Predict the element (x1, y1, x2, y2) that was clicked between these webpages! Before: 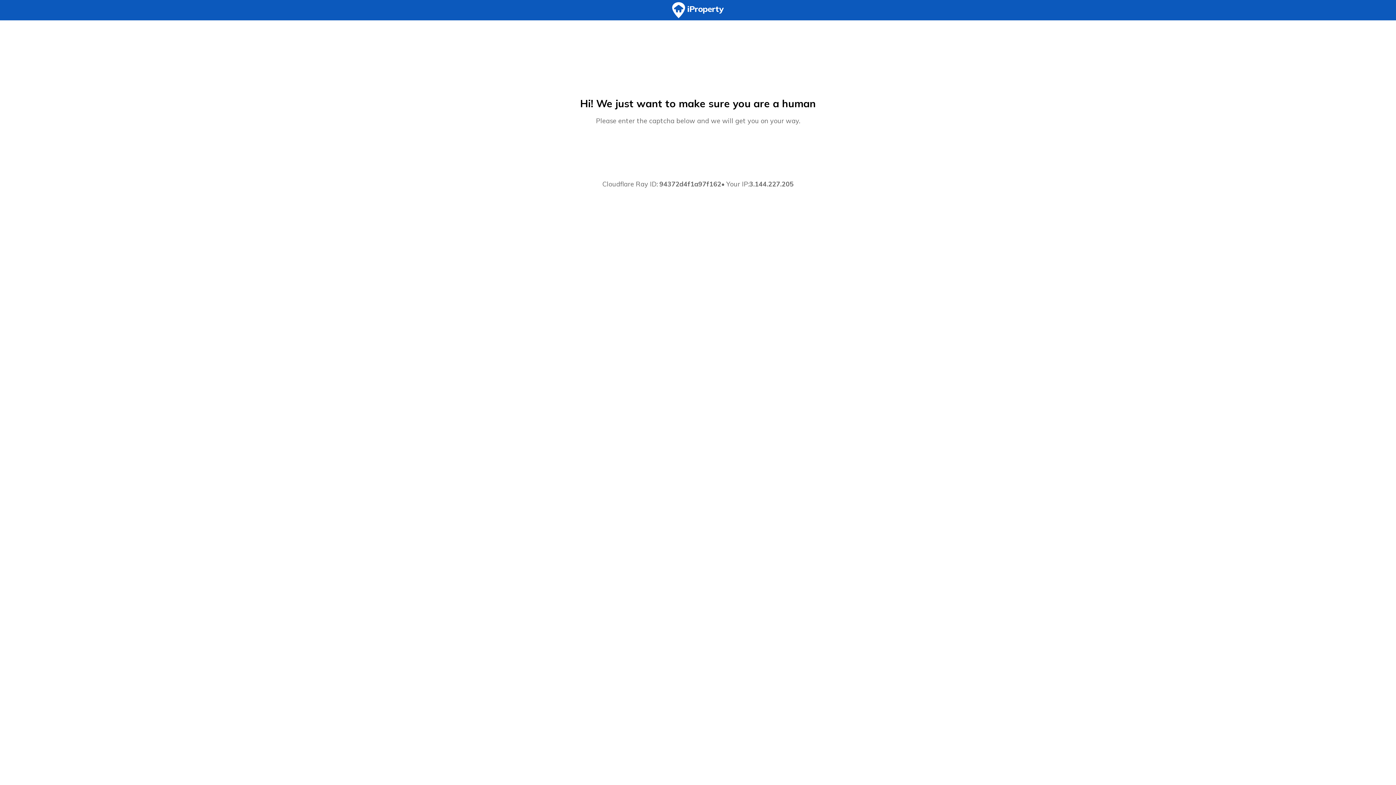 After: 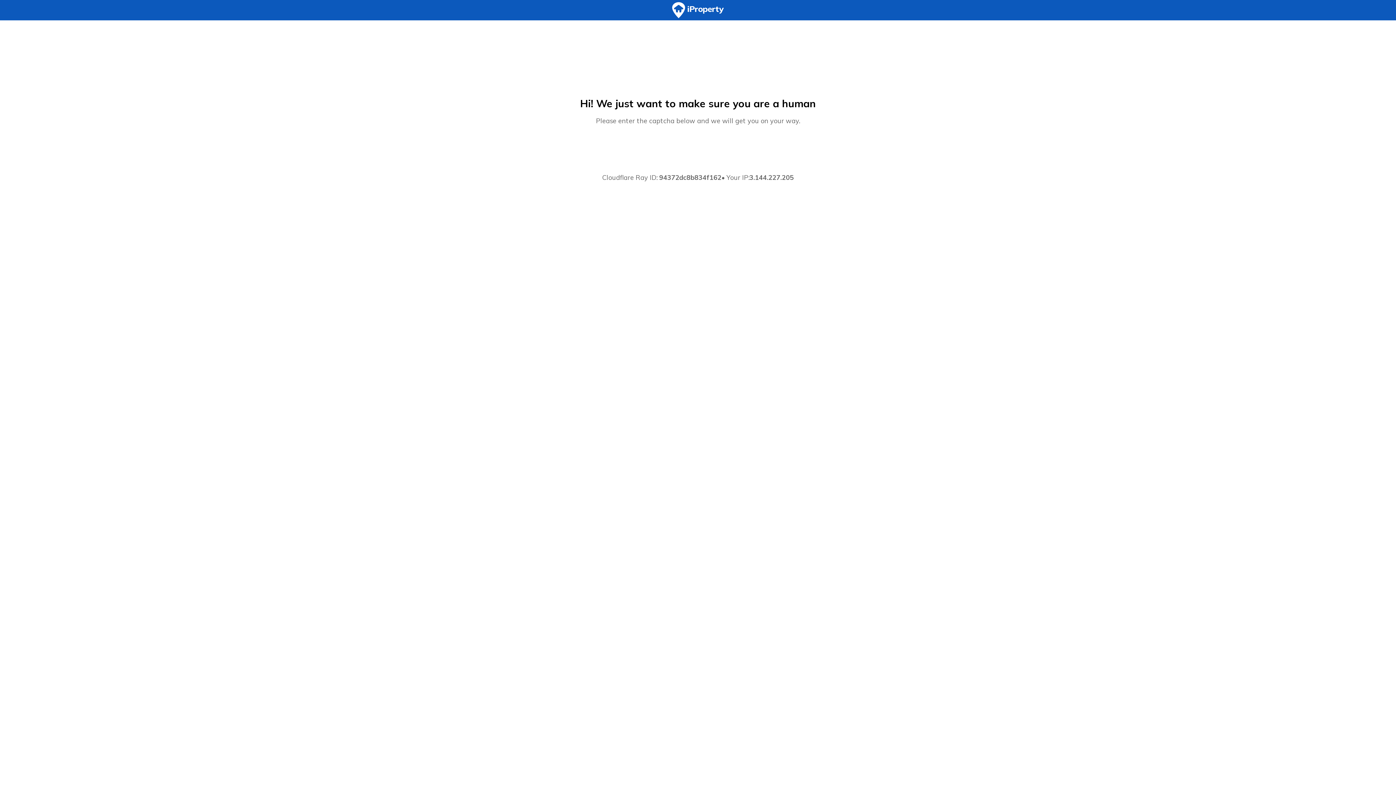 Action: bbox: (0, 0, 1396, 20)